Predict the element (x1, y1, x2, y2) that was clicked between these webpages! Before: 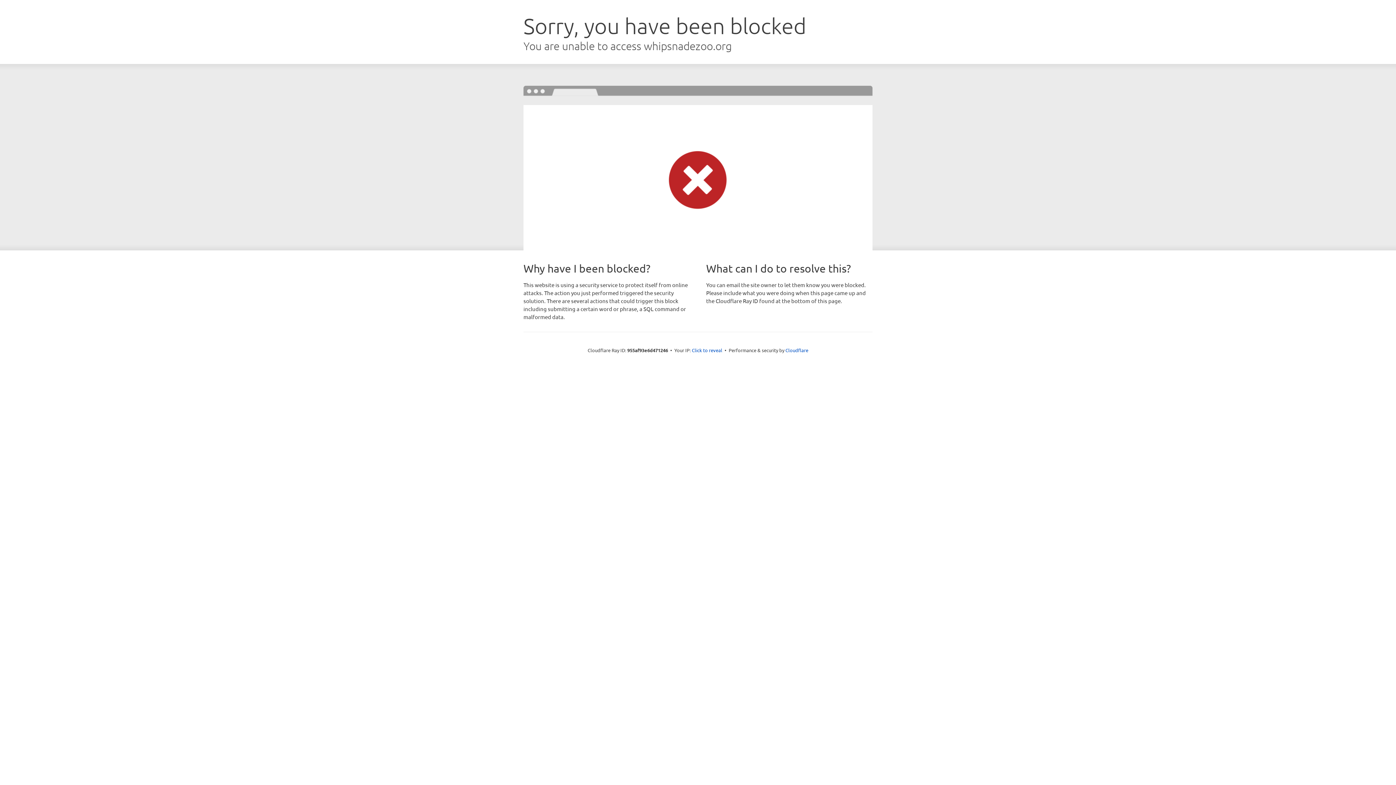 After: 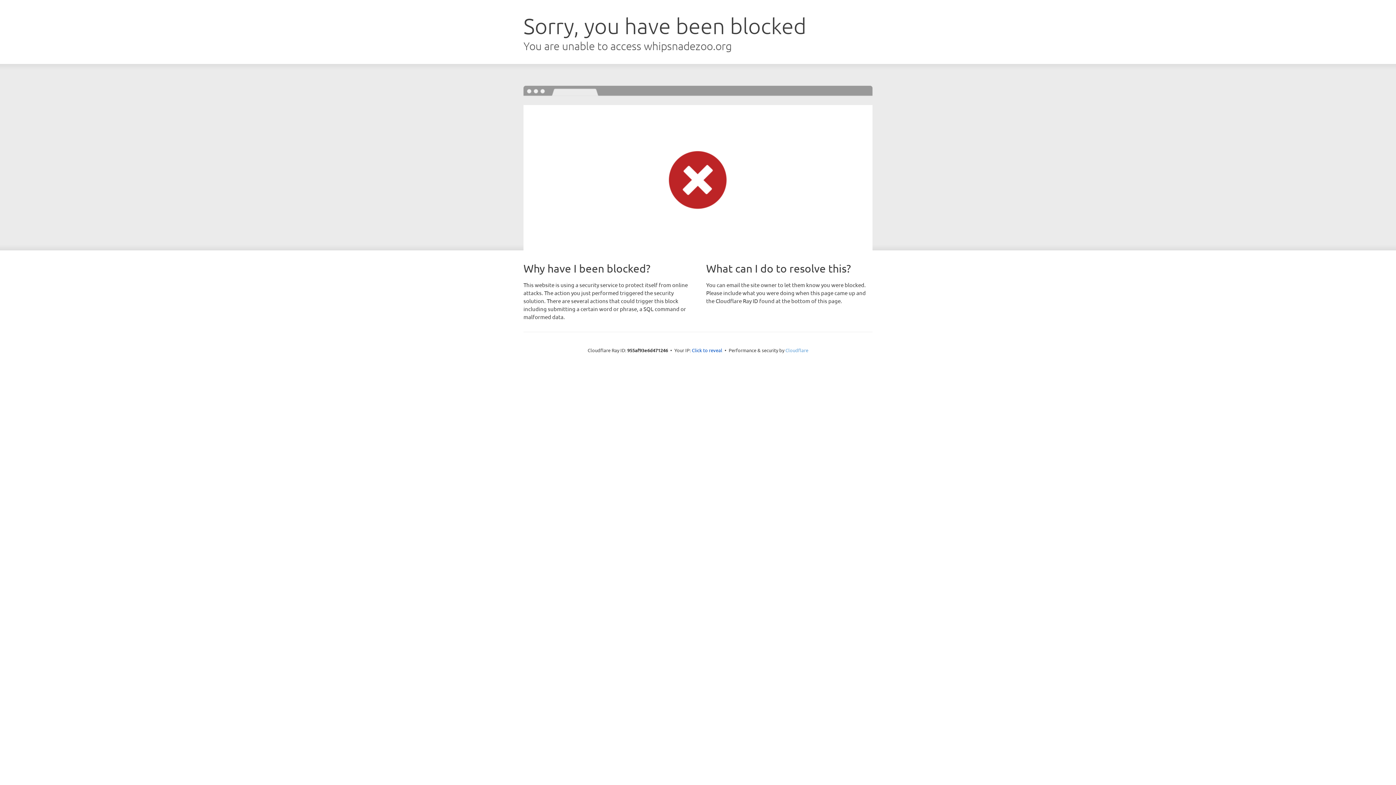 Action: label: Cloudflare bbox: (785, 347, 808, 353)